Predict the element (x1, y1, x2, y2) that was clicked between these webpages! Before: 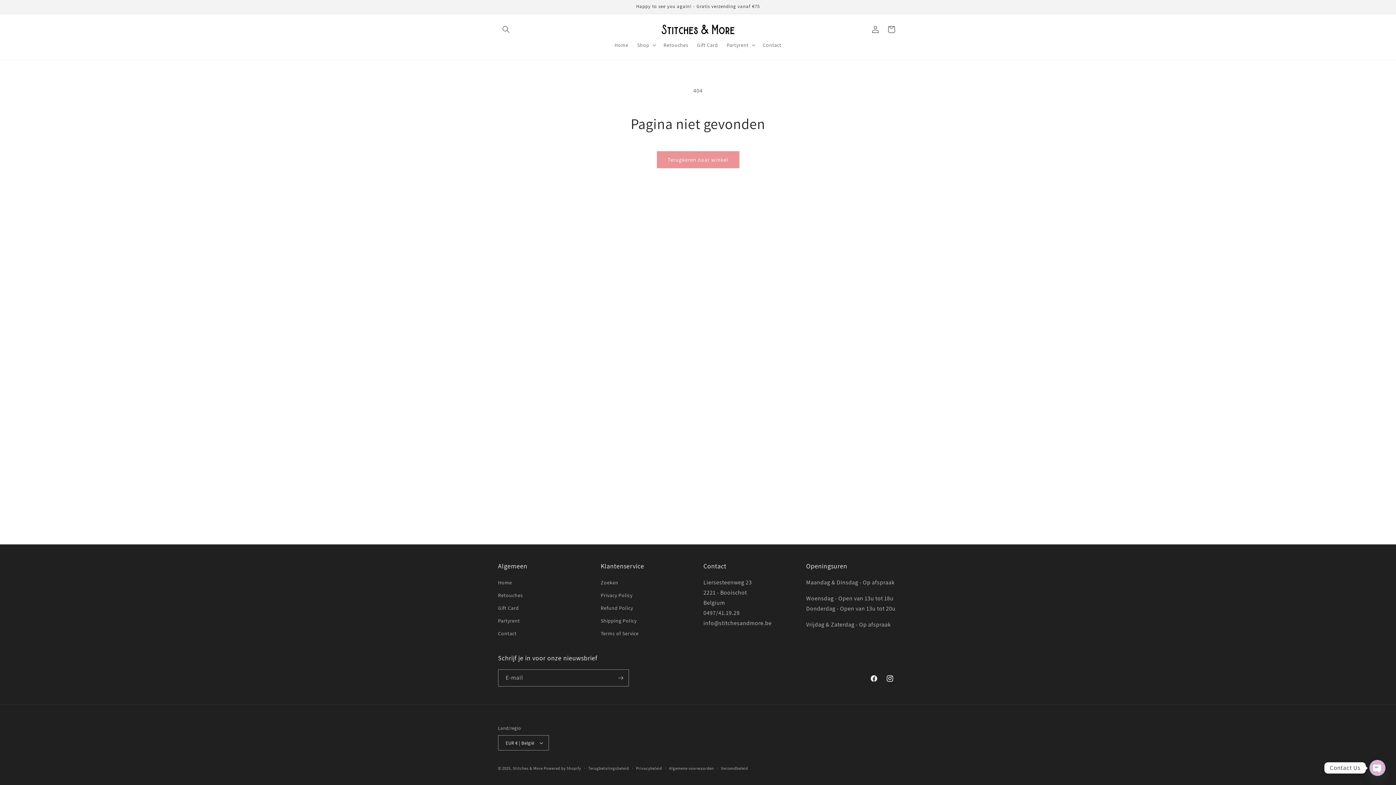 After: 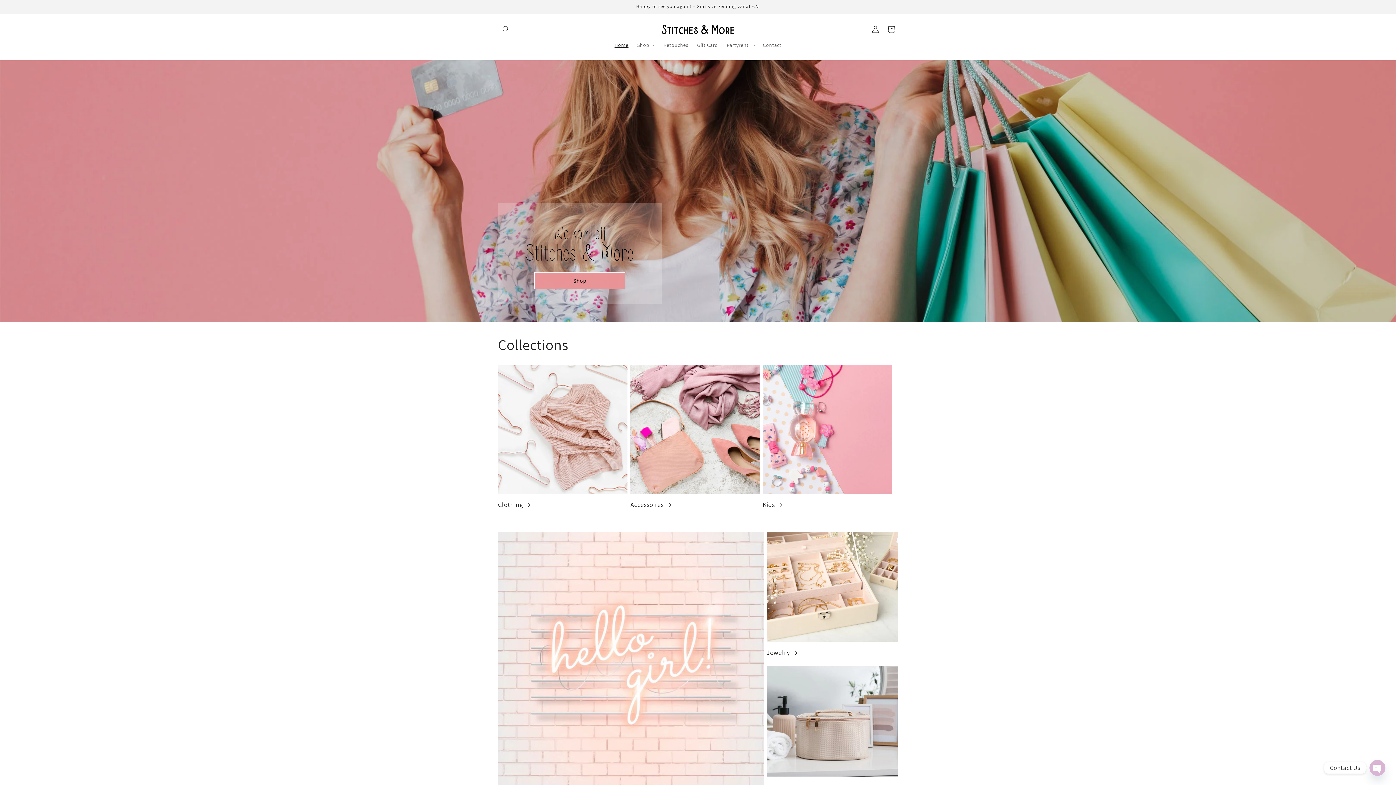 Action: label: Home bbox: (498, 578, 512, 589)